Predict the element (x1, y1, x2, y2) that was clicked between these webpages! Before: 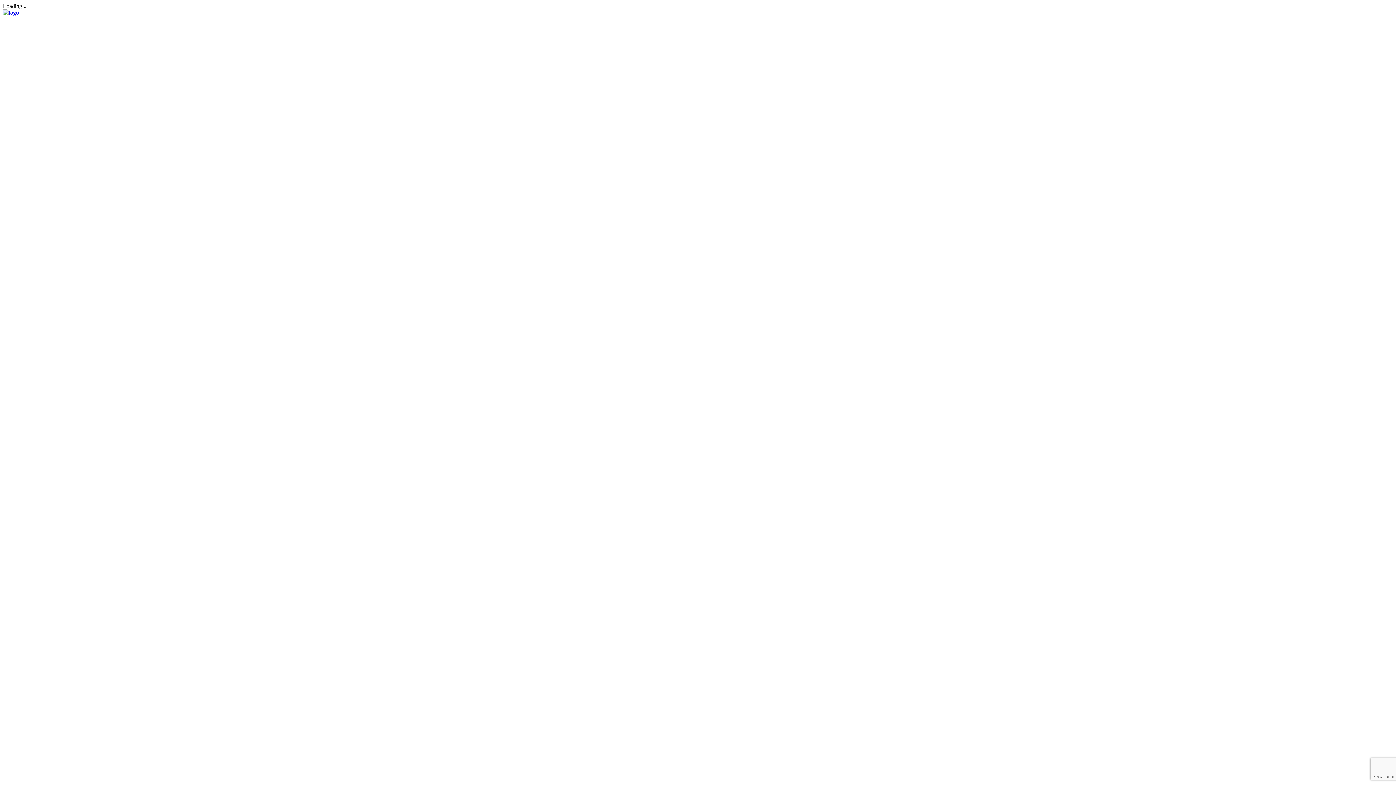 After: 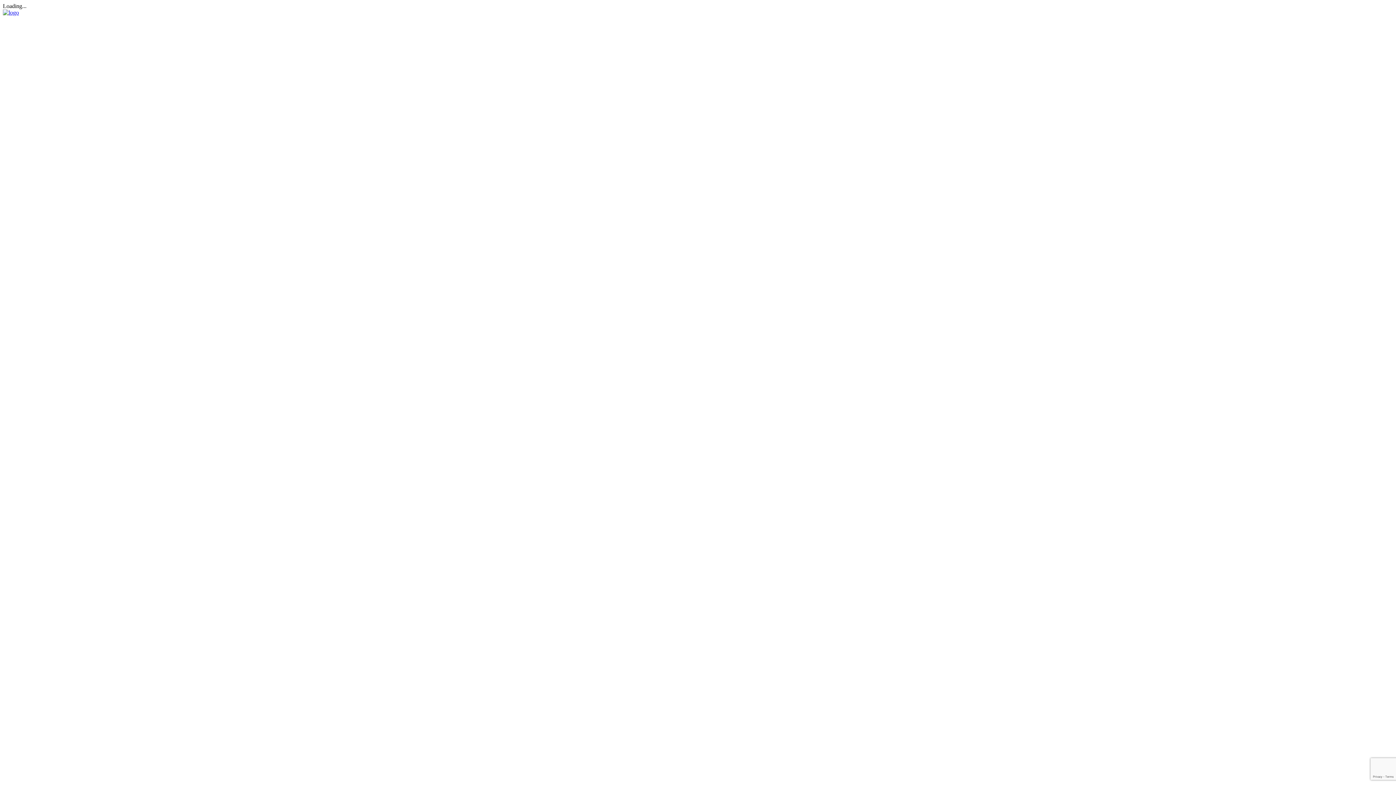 Action: bbox: (2, 9, 18, 15)